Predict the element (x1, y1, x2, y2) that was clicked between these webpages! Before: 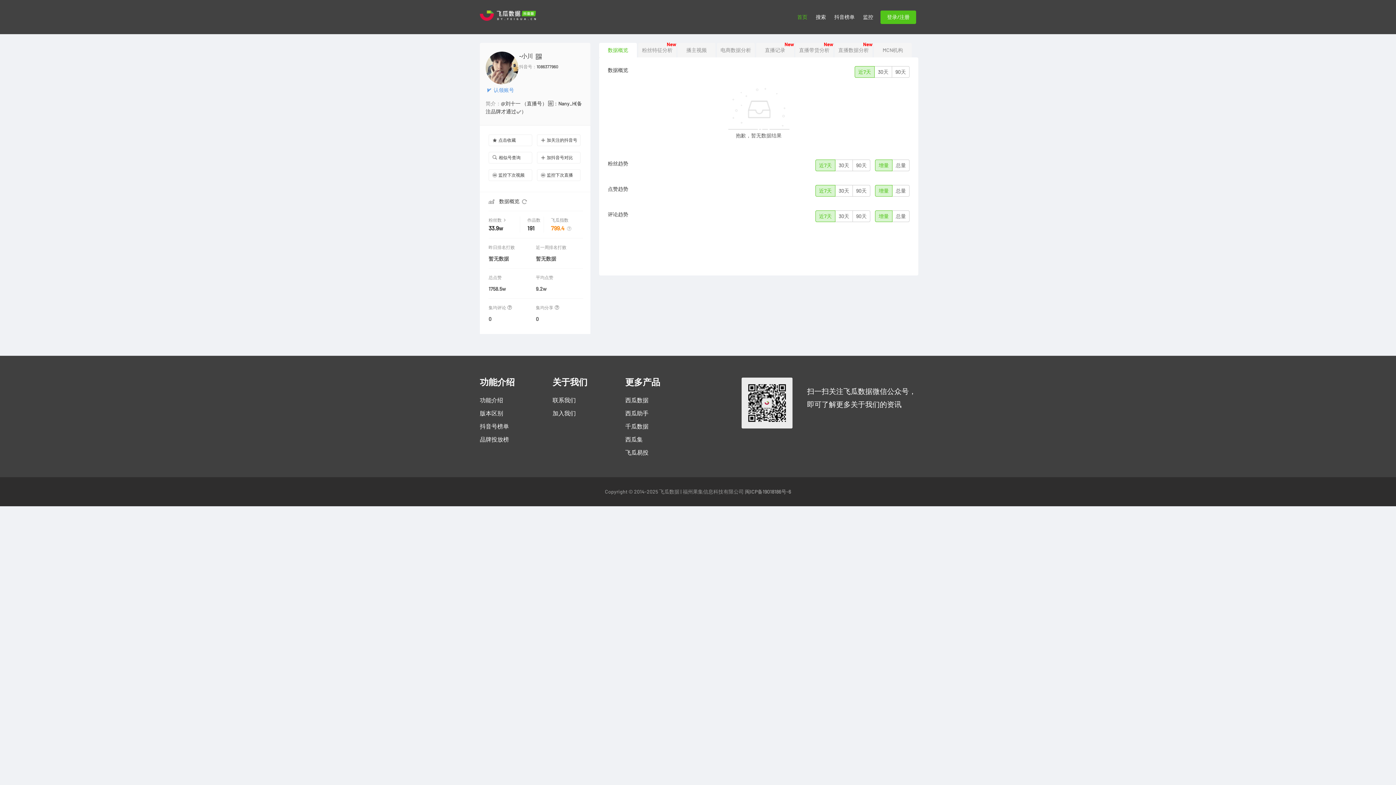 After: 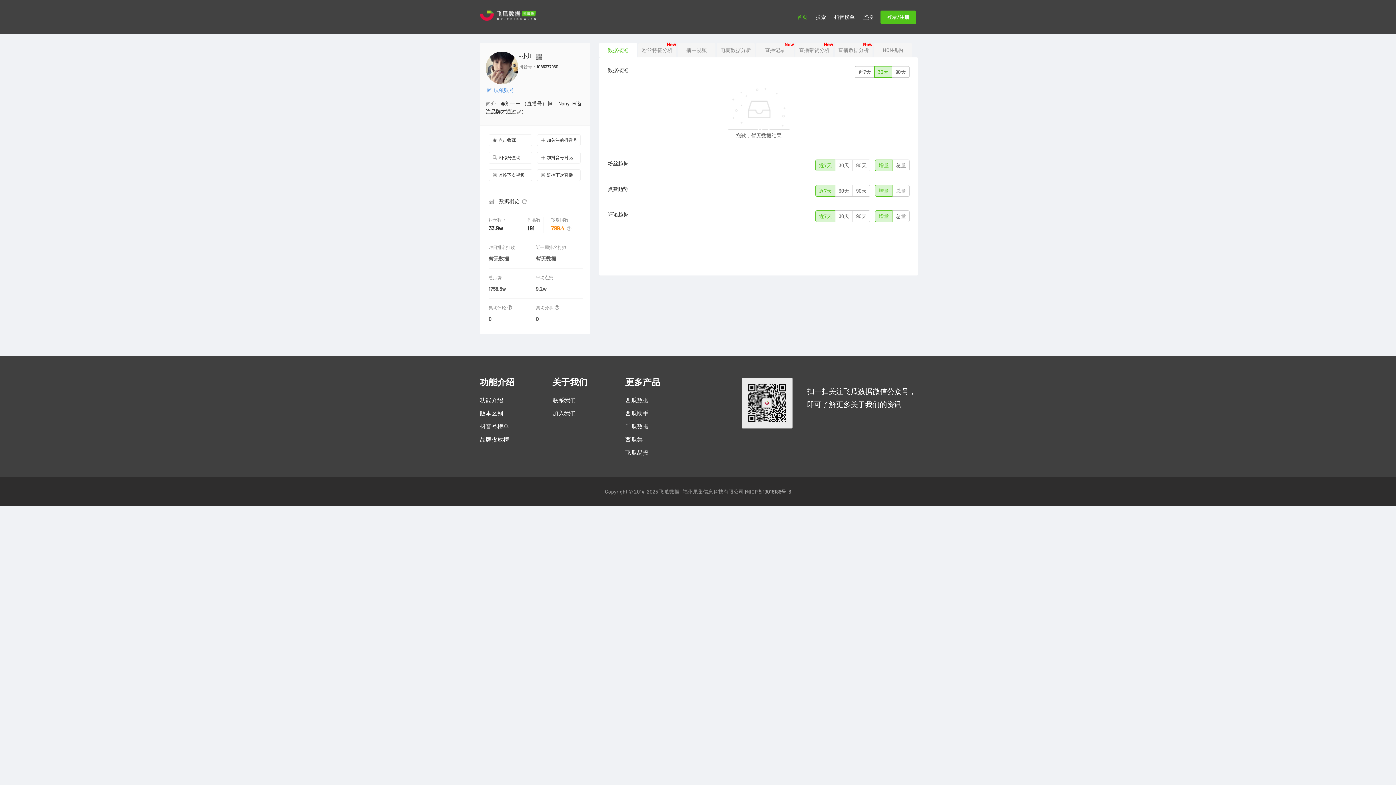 Action: label: 30天 bbox: (874, 66, 892, 77)